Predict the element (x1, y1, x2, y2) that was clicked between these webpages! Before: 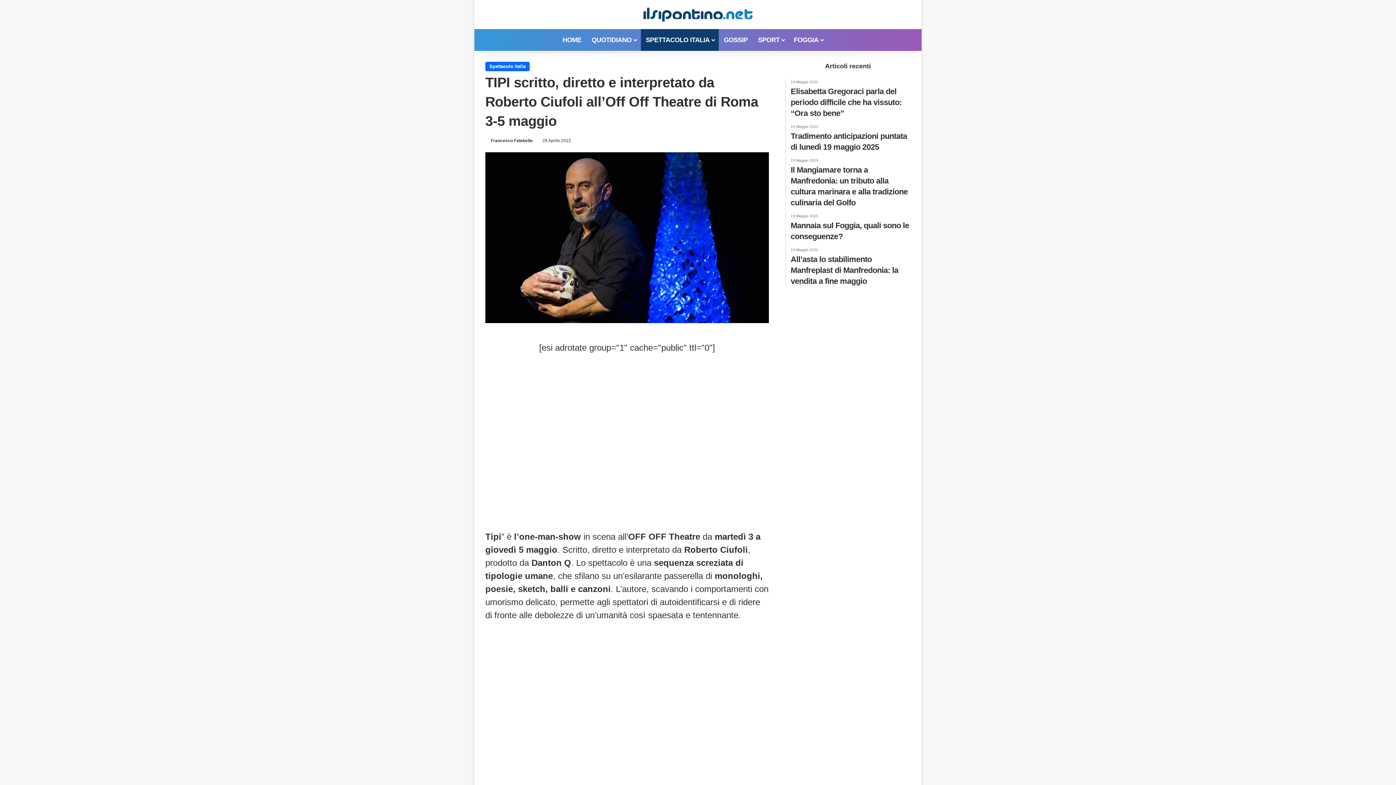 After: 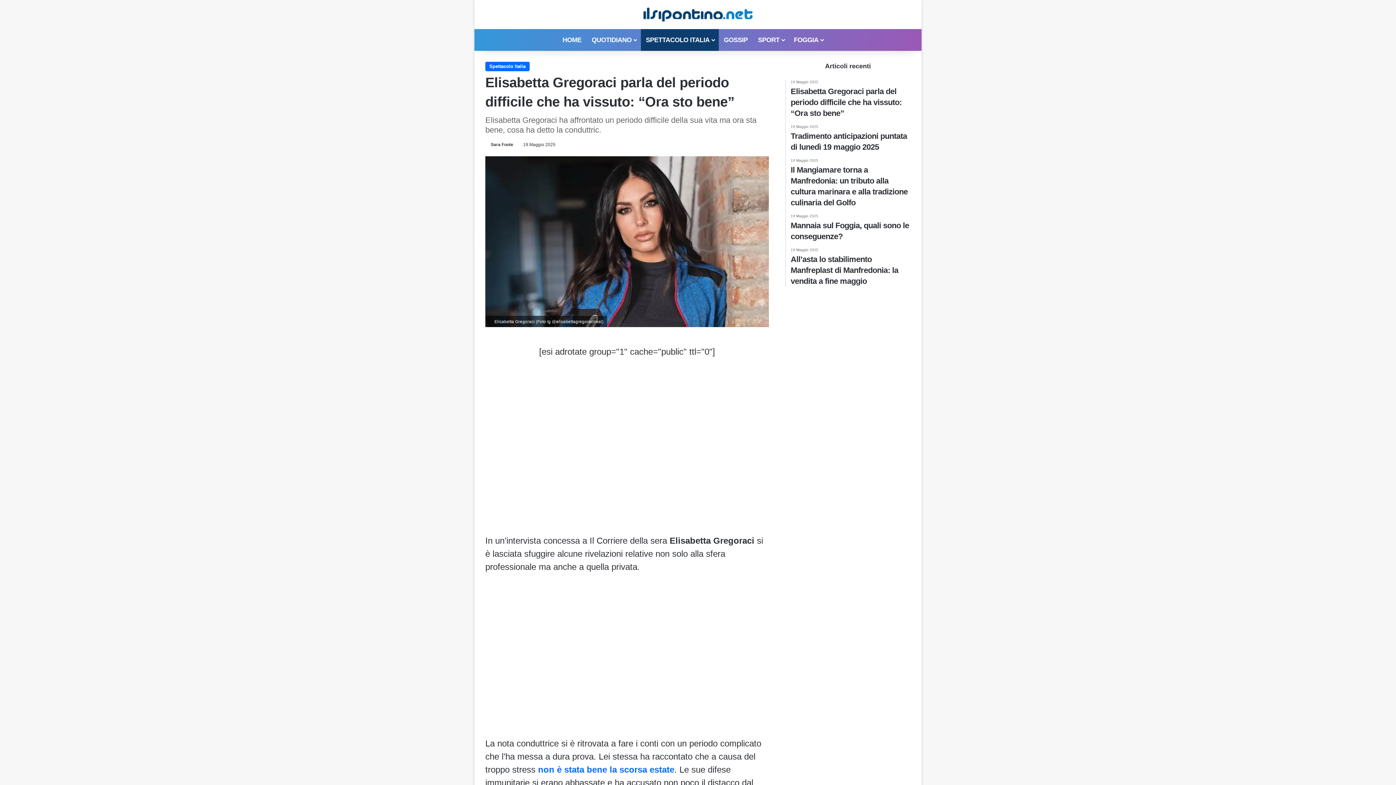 Action: label: 19 Maggio 2025
Elisabetta Gregoraci parla del periodo difficile che ha vissuto: “Ora sto bene” bbox: (790, 80, 910, 118)